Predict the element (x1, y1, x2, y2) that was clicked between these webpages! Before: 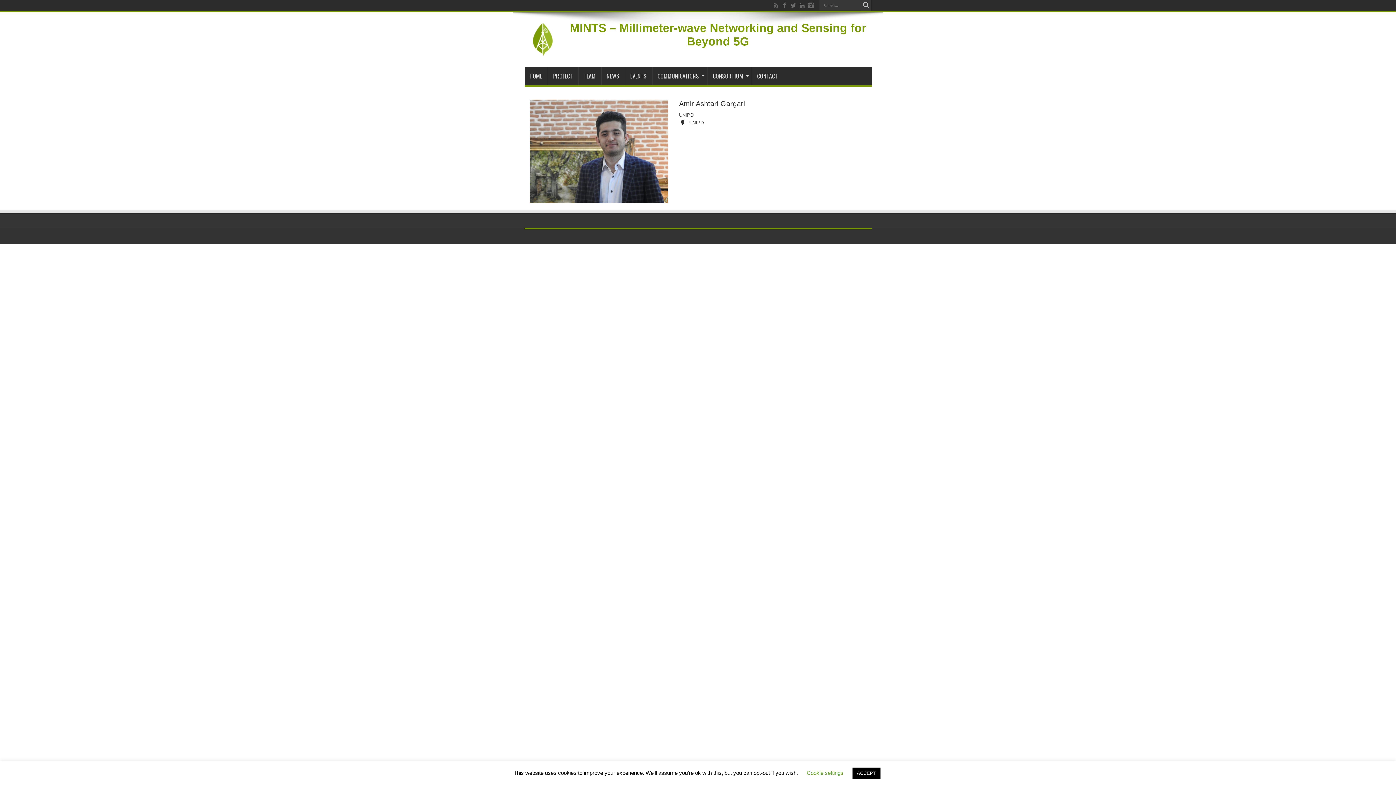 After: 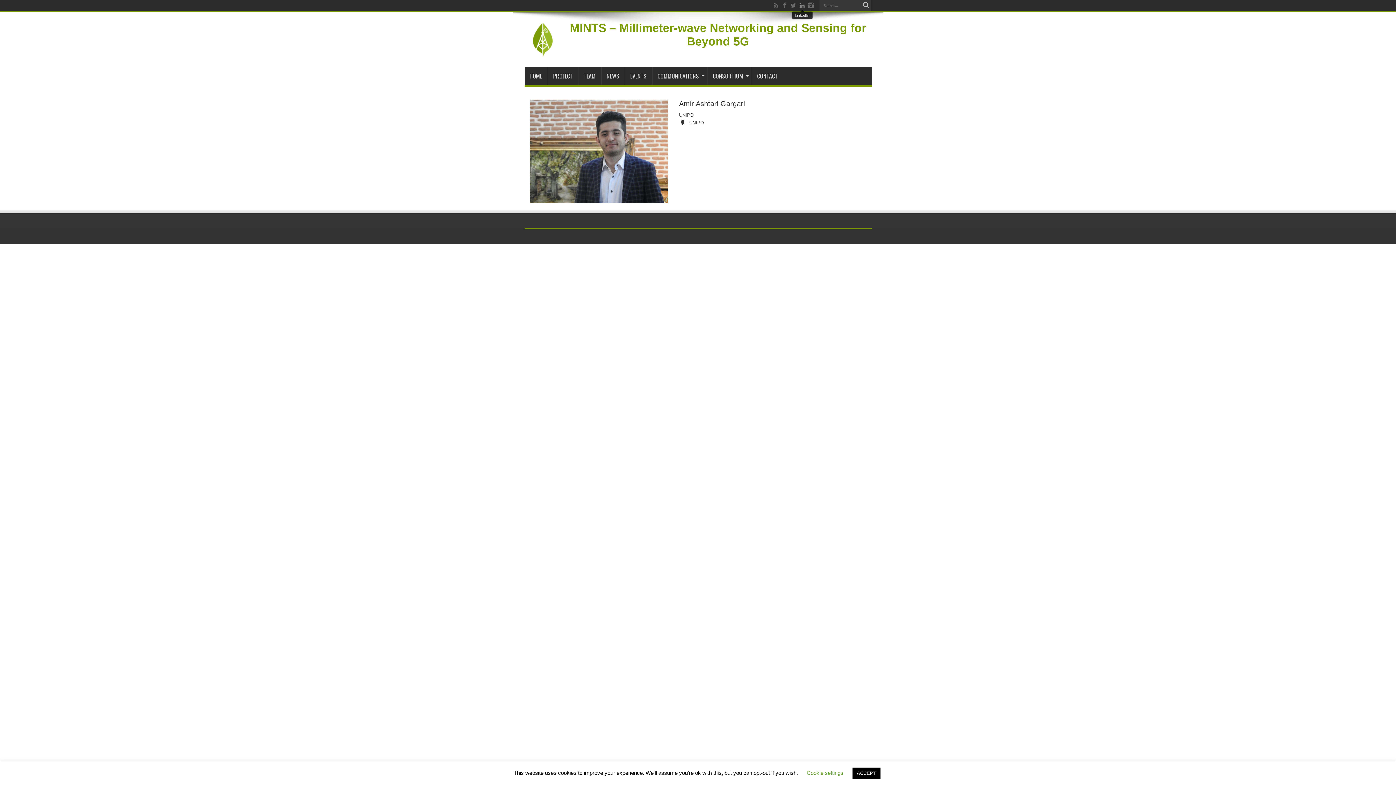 Action: bbox: (798, 1, 806, 9)